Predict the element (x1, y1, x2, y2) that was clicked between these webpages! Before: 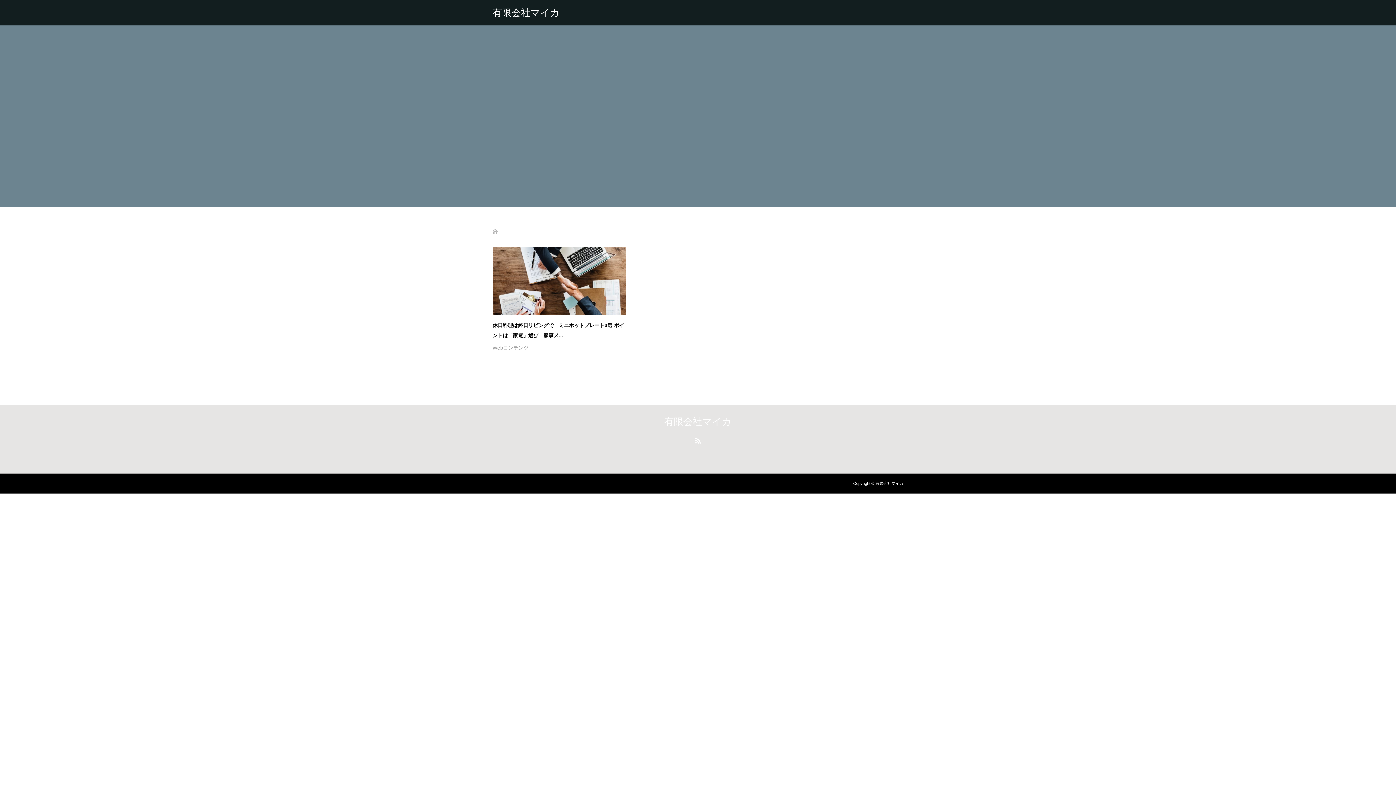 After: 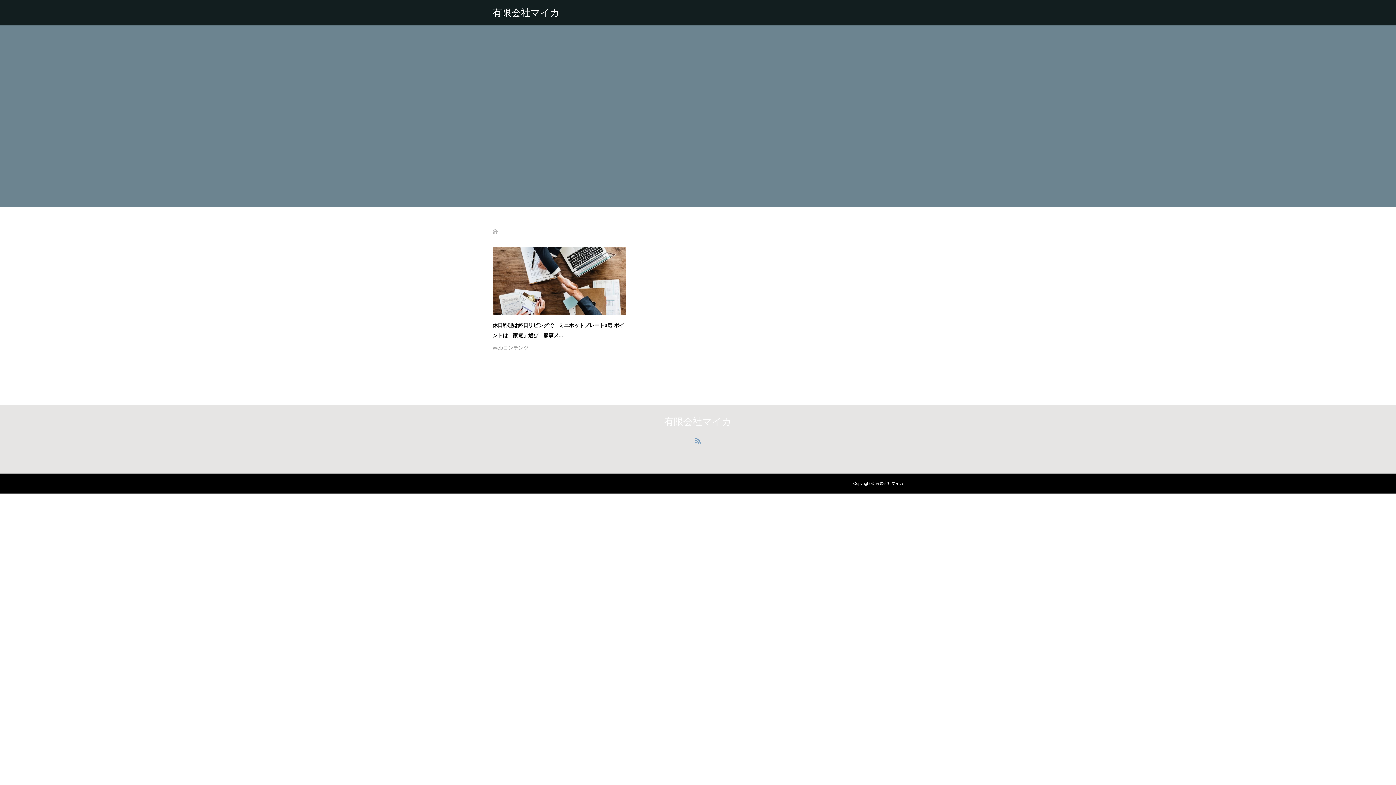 Action: bbox: (695, 438, 701, 444)